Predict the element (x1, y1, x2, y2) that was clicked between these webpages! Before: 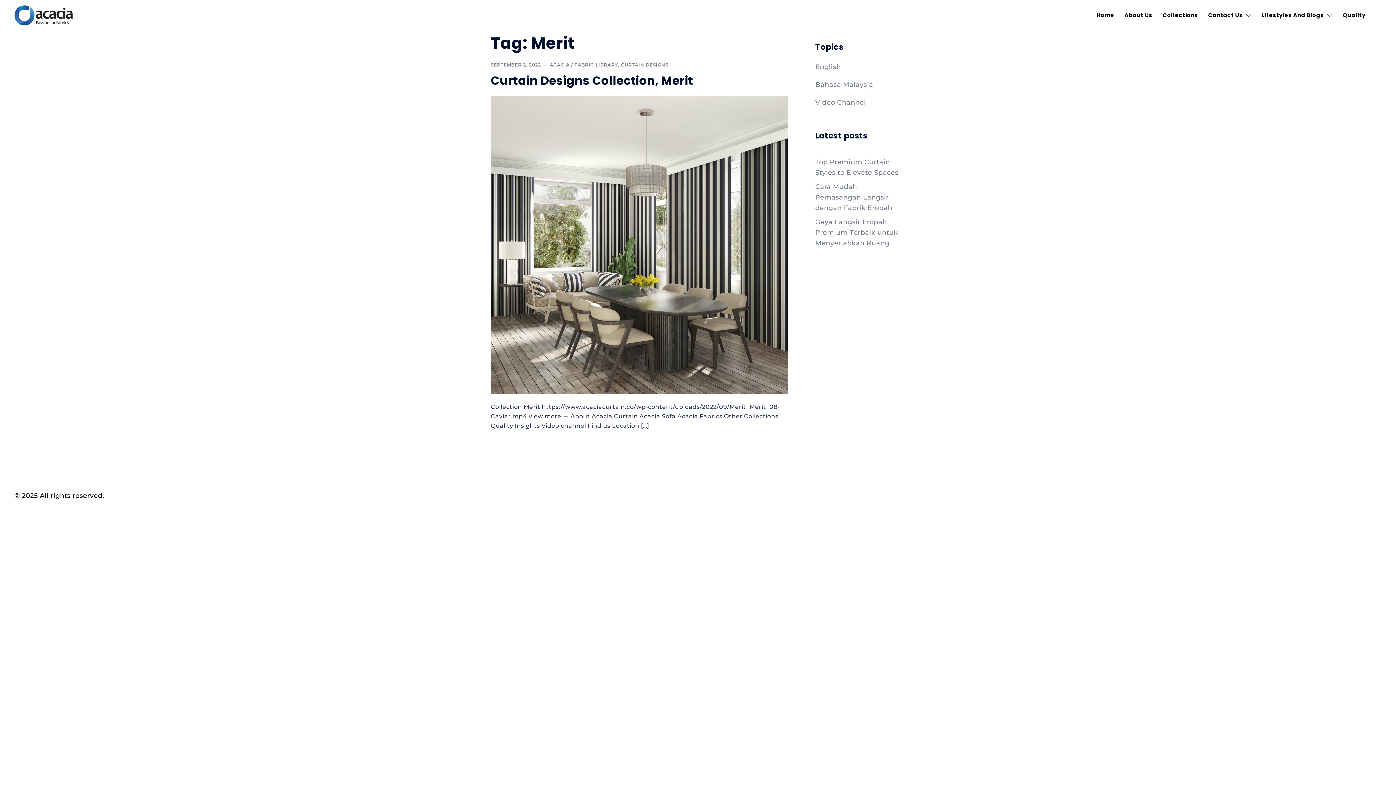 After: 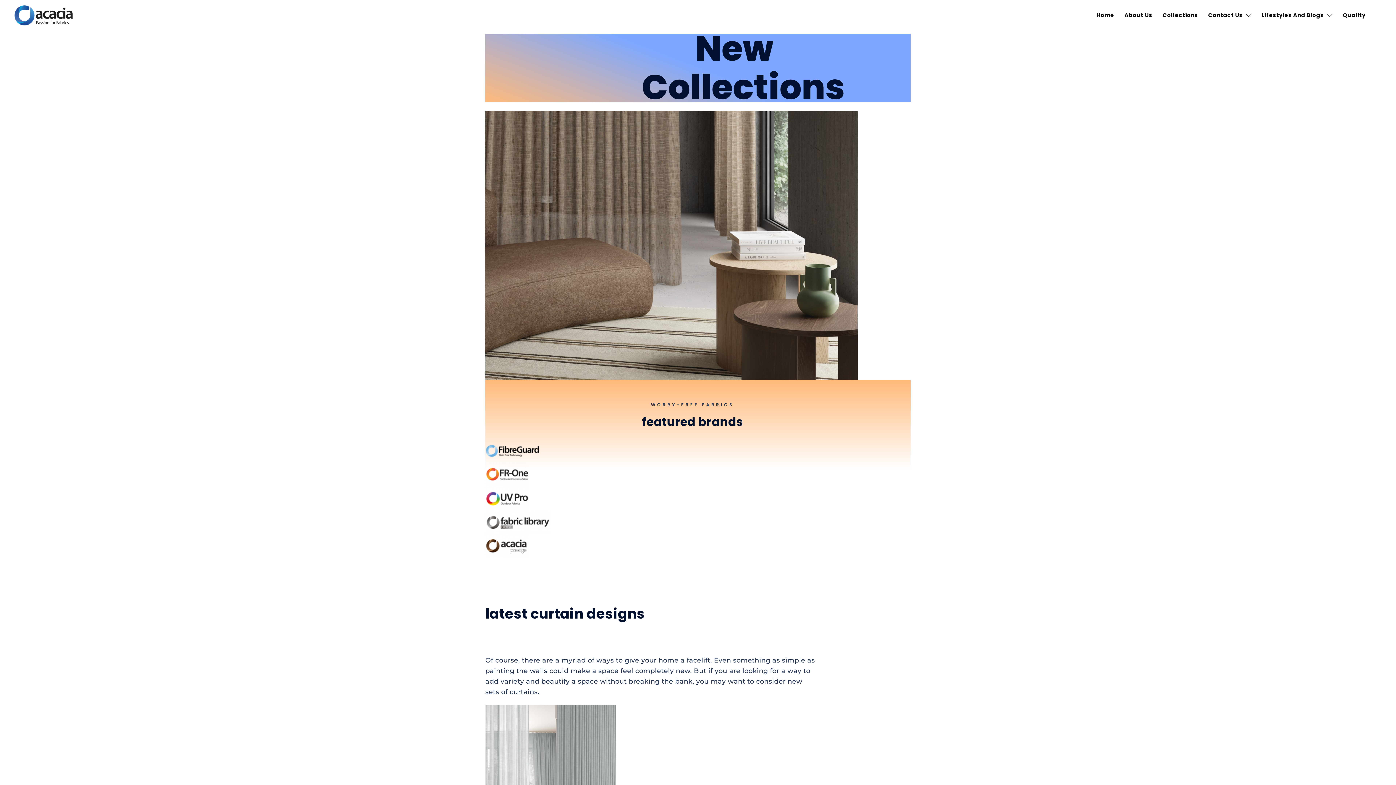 Action: label: Collections bbox: (1162, 11, 1198, 19)